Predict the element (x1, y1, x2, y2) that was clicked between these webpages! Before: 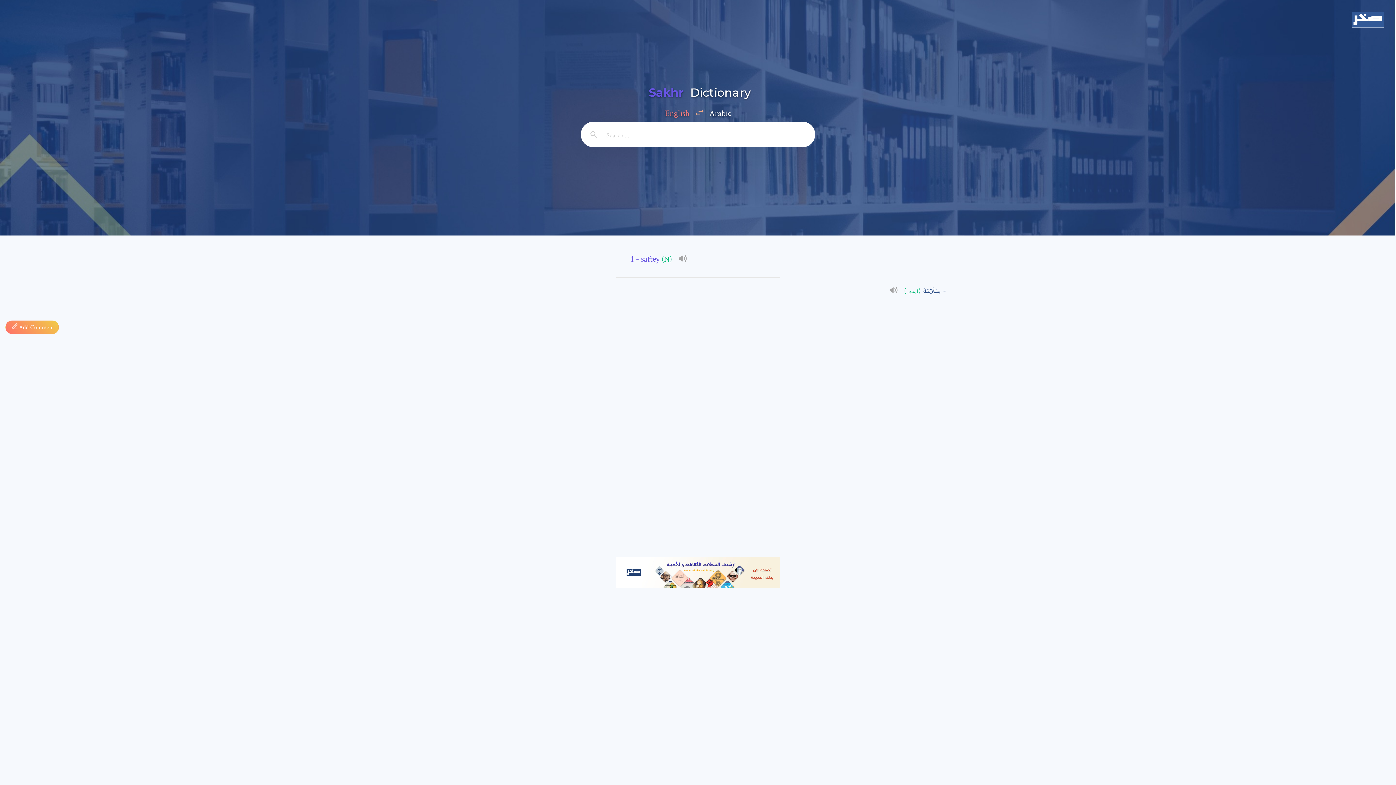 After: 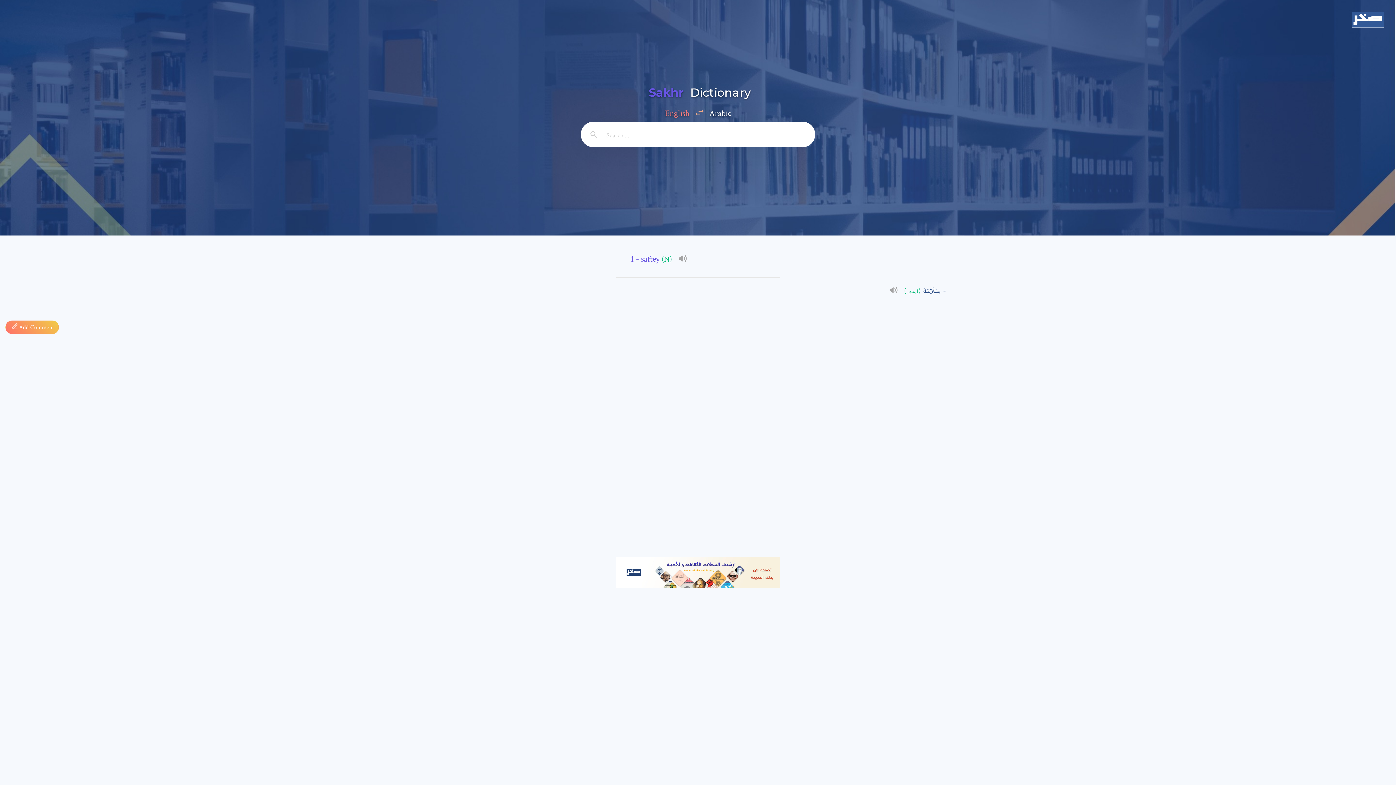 Action: bbox: (581, 121, 606, 147)